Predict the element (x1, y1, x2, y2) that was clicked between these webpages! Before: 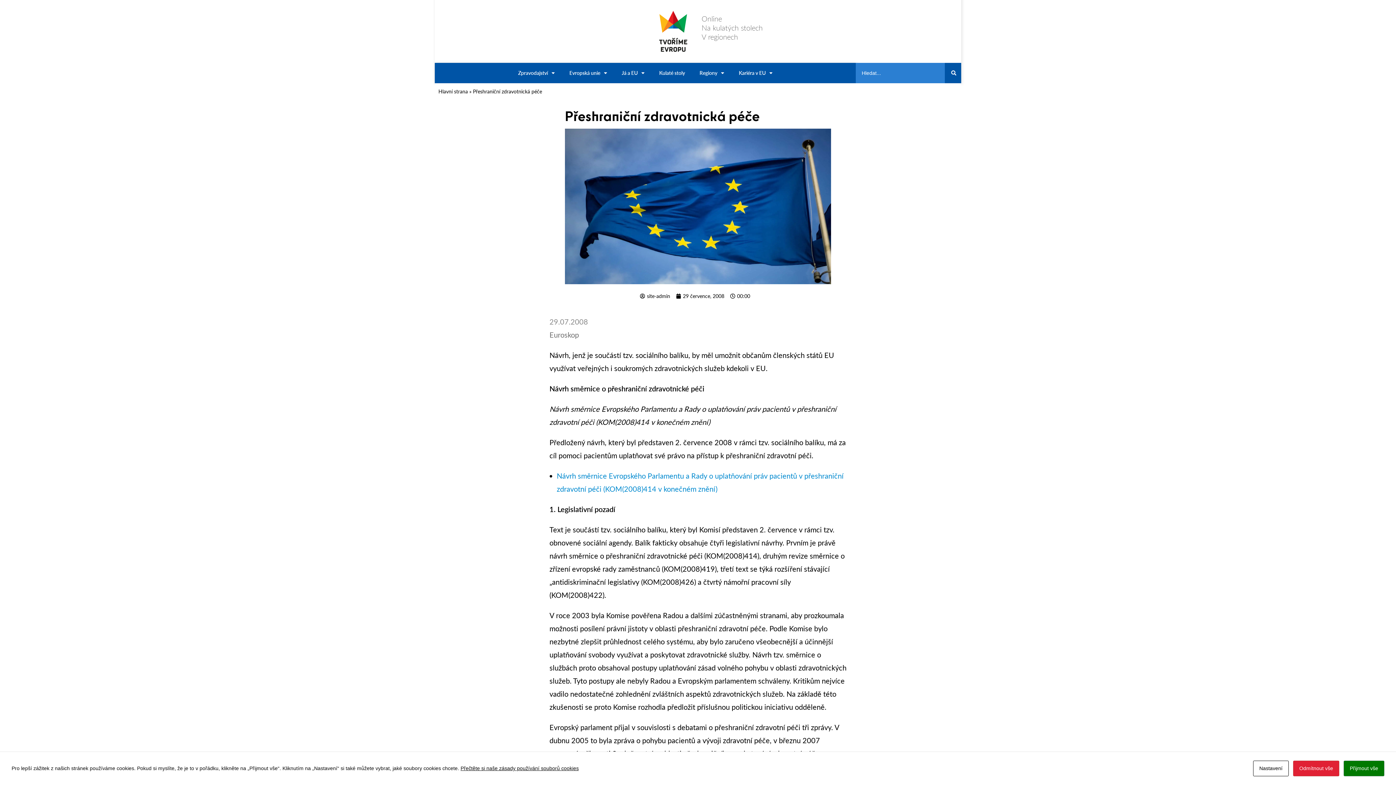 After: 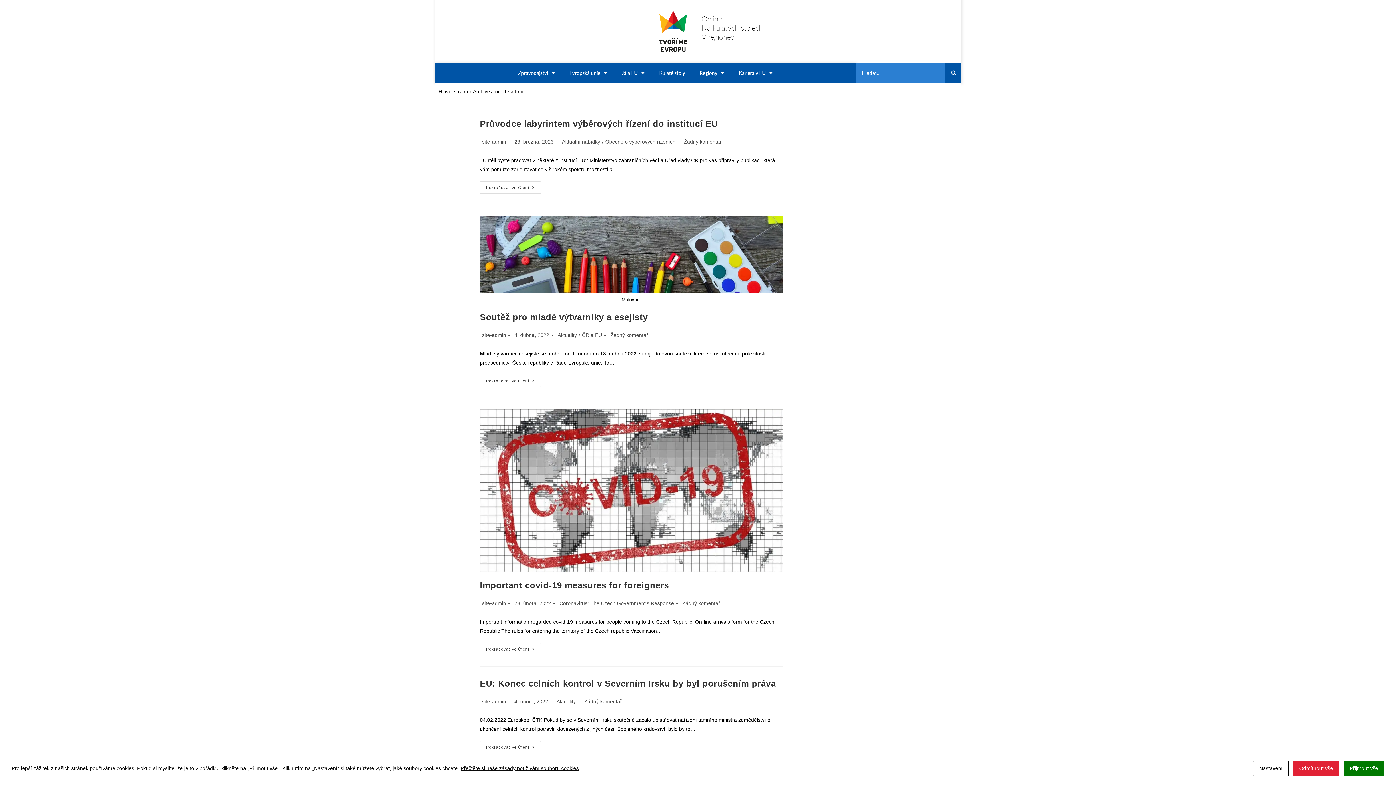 Action: label: site-admin bbox: (640, 291, 670, 300)